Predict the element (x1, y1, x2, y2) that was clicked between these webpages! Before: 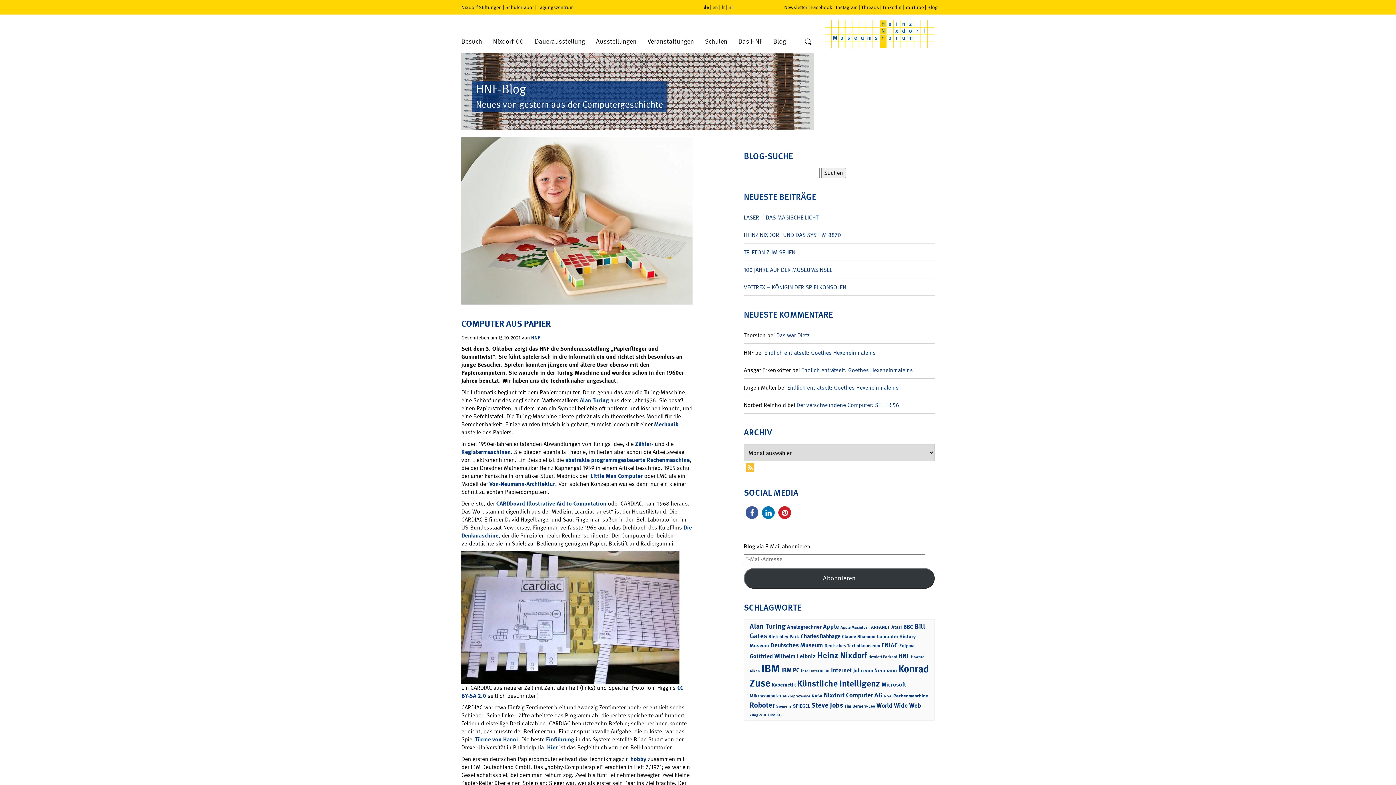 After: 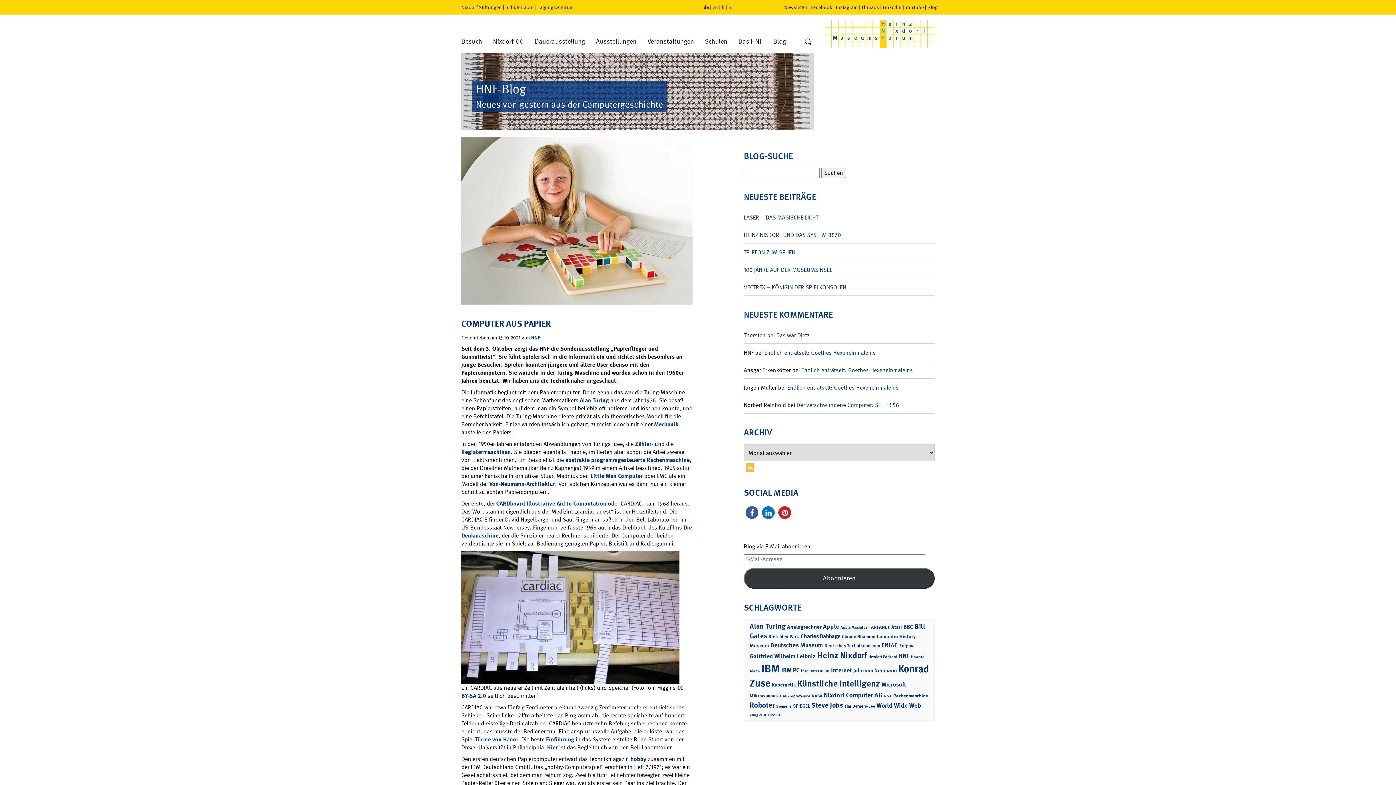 Action: label: CARDboard Illustrative Aid to Computation bbox: (496, 500, 606, 507)